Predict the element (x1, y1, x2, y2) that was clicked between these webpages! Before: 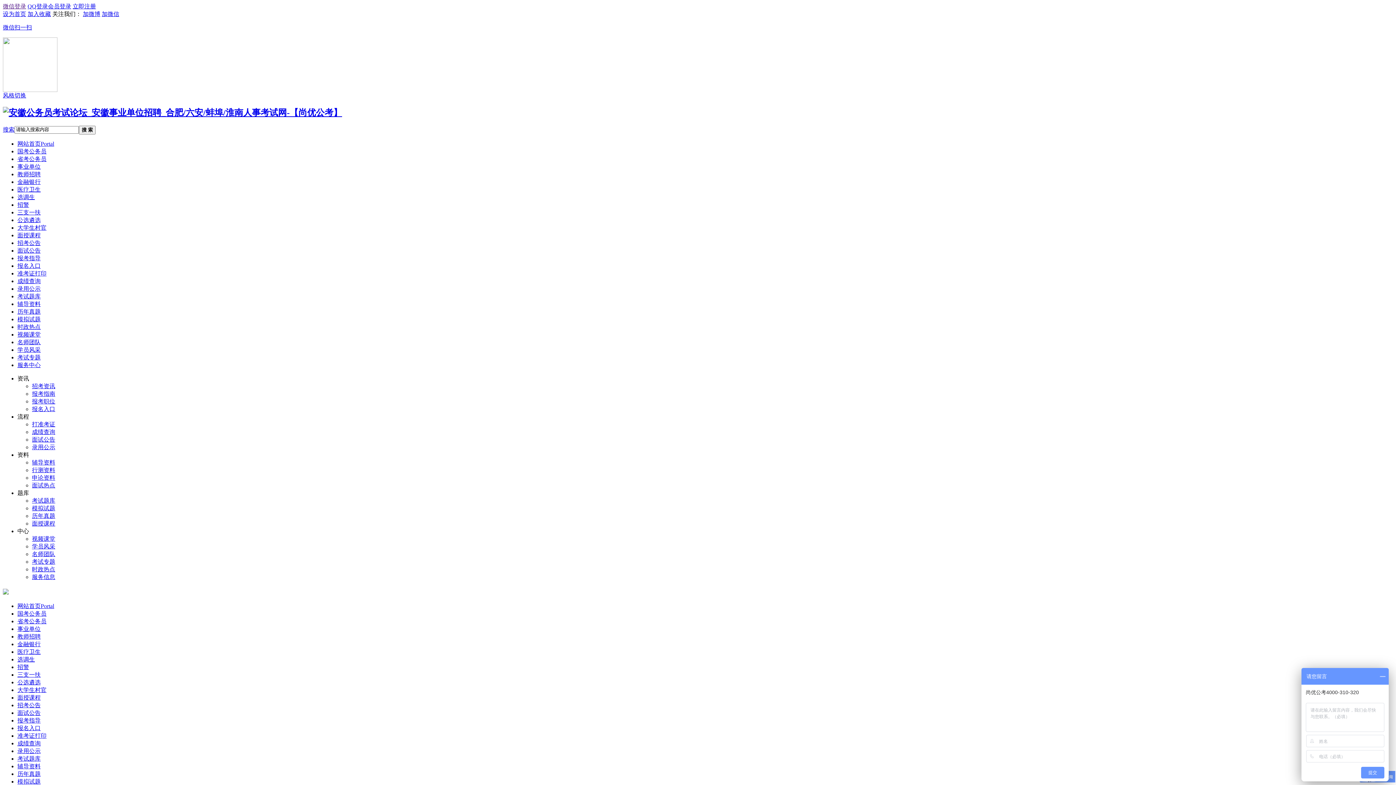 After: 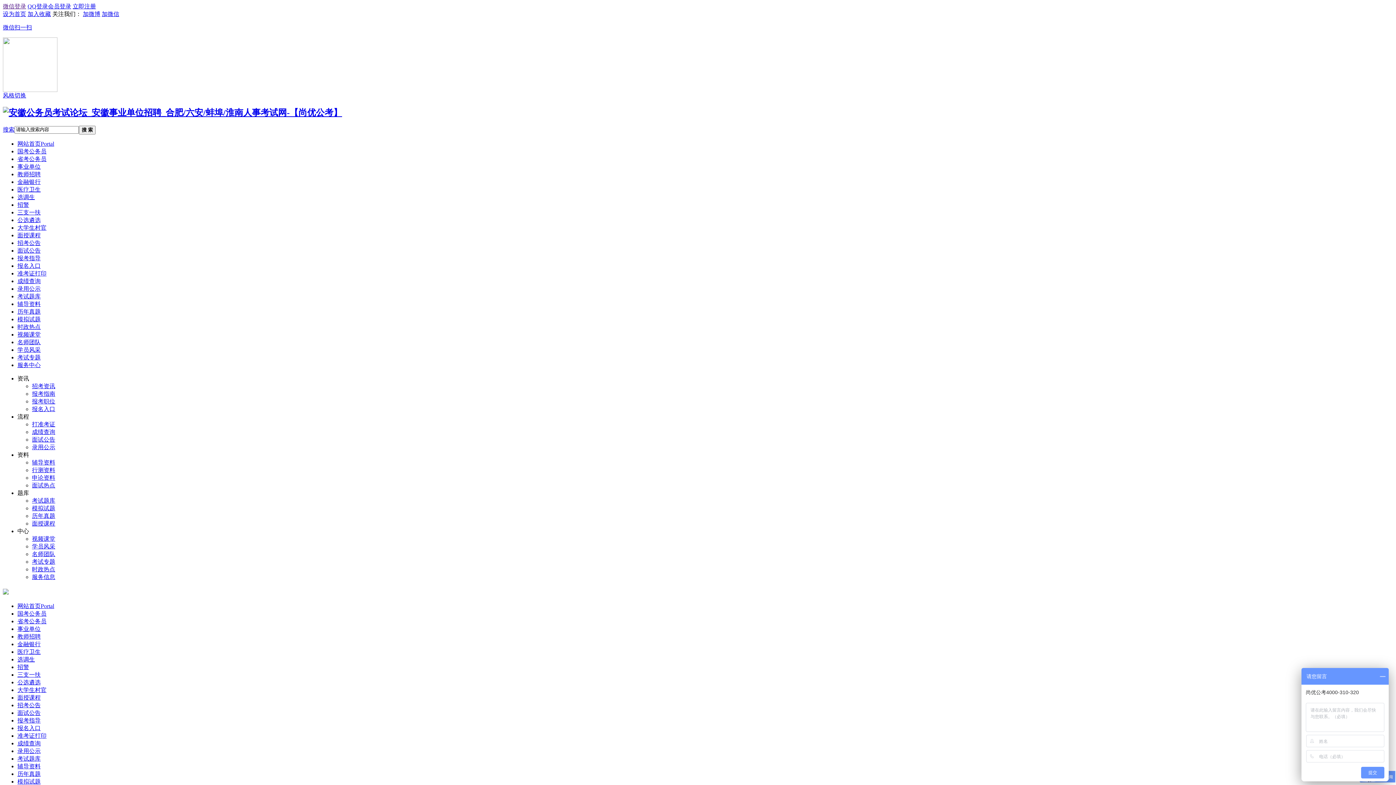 Action: bbox: (17, 339, 40, 345) label: 名师团队